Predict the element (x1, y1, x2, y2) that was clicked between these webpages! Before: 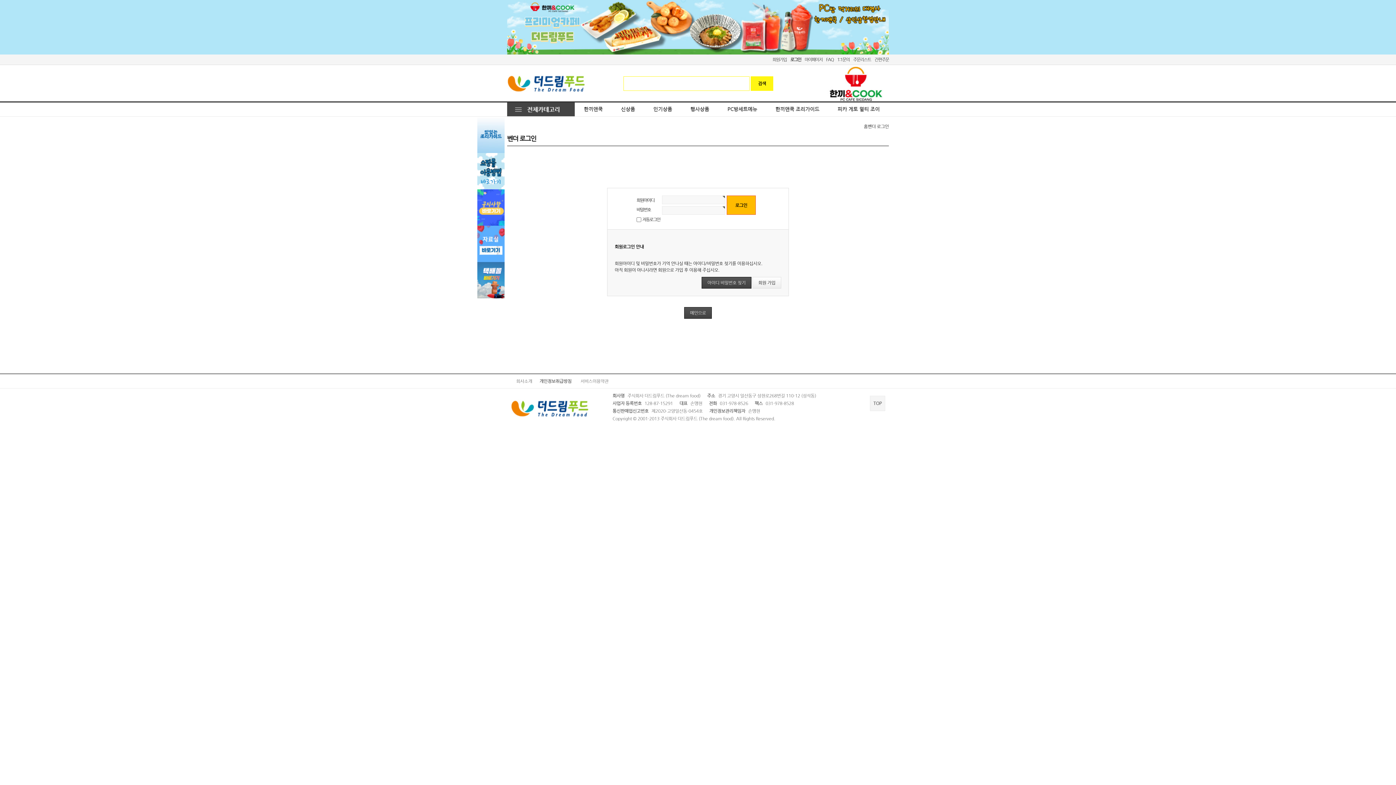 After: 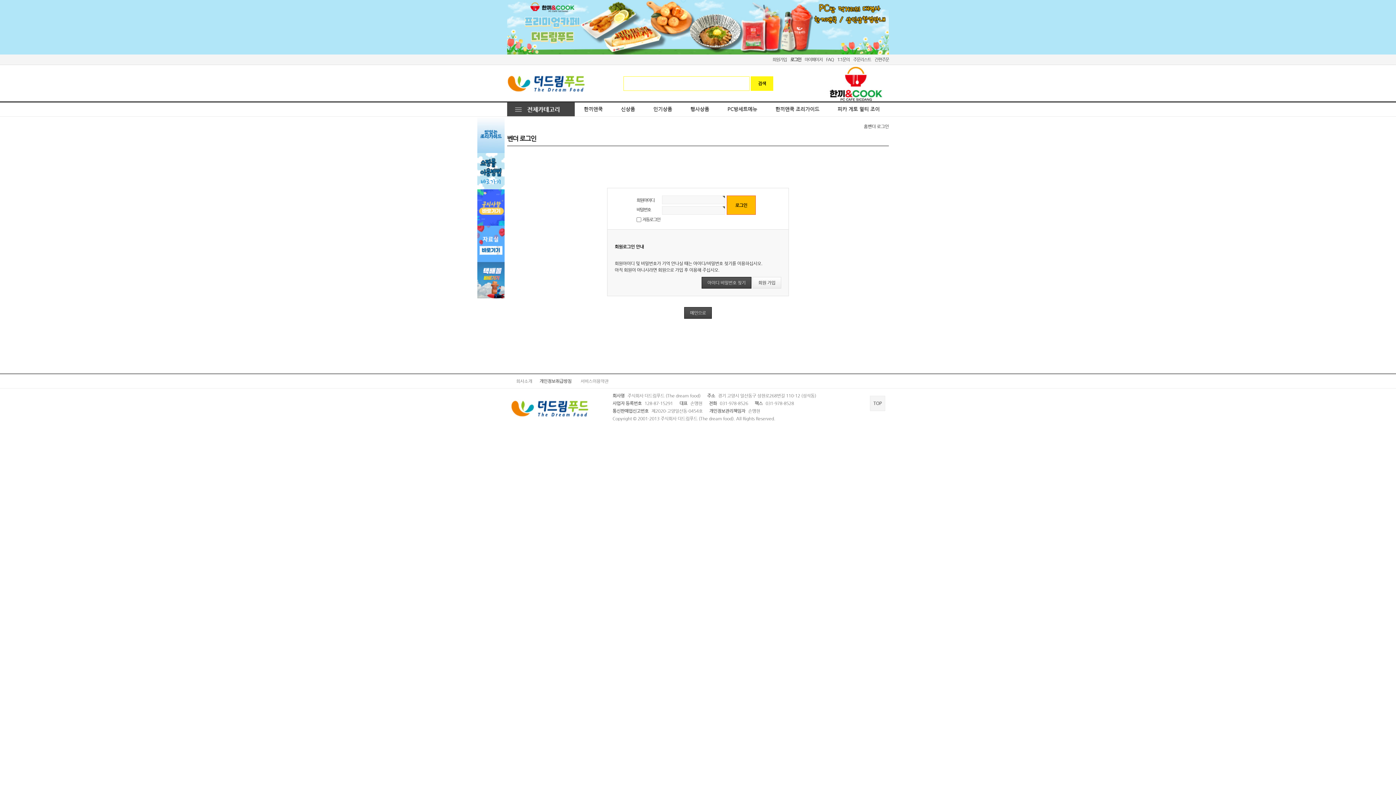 Action: bbox: (477, 132, 504, 137)